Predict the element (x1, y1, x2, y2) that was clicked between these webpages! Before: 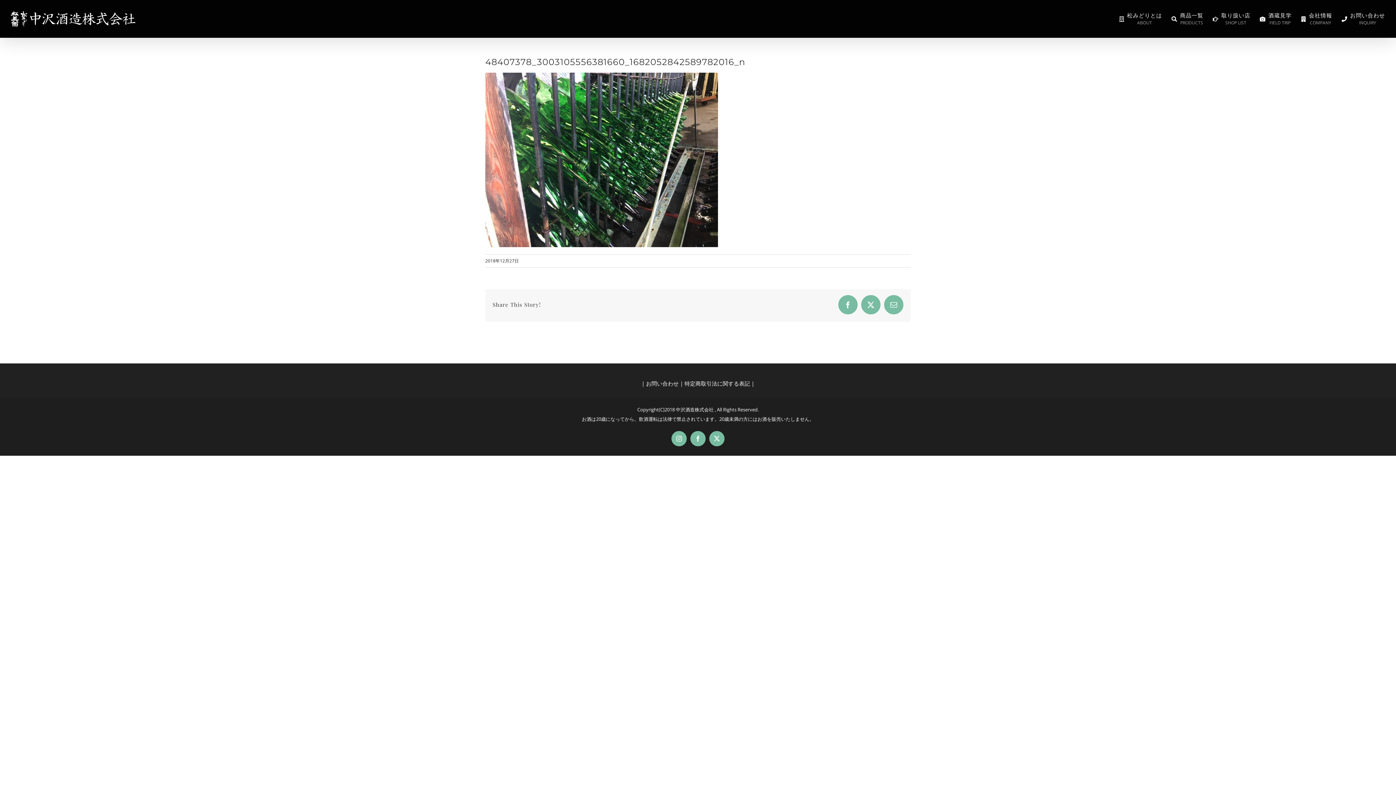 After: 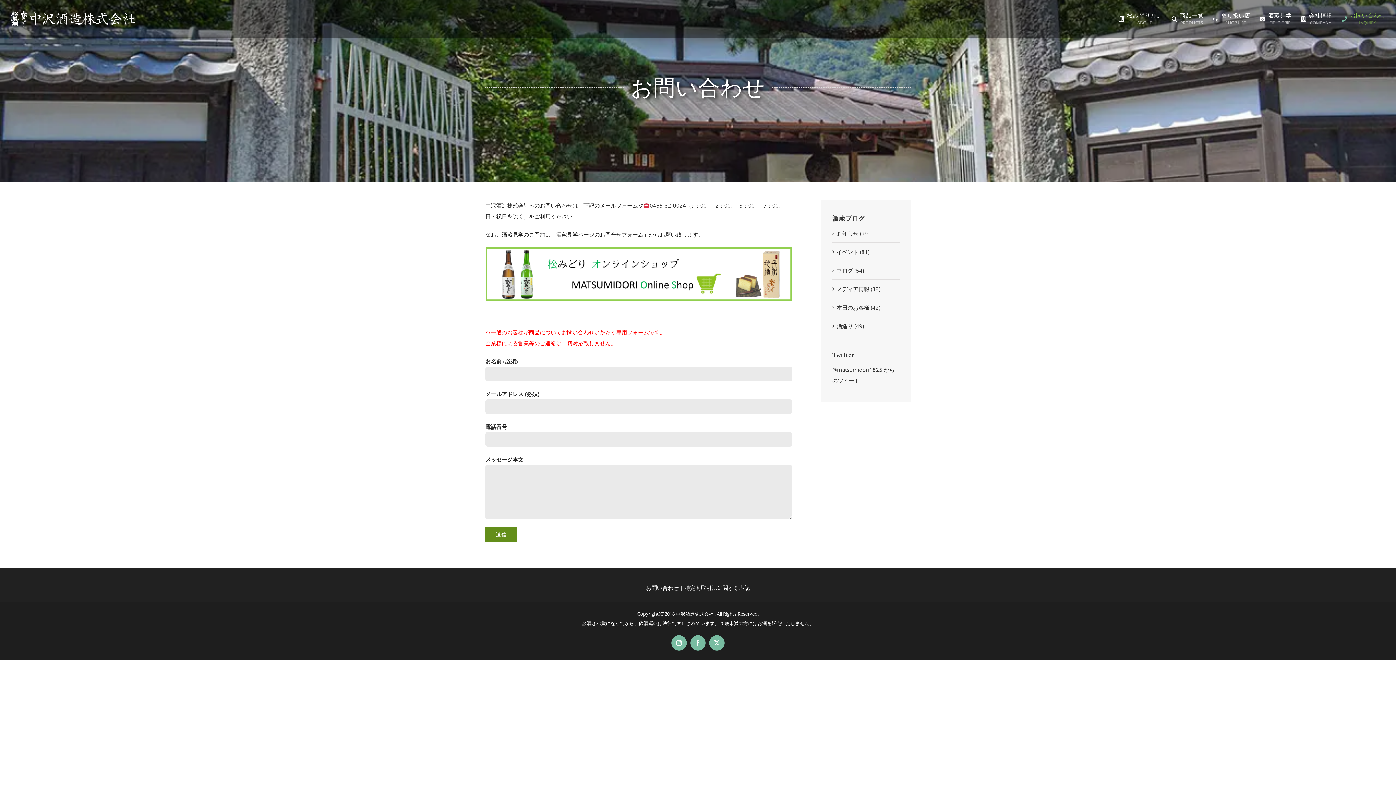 Action: label: お問い合わせ bbox: (646, 380, 678, 387)